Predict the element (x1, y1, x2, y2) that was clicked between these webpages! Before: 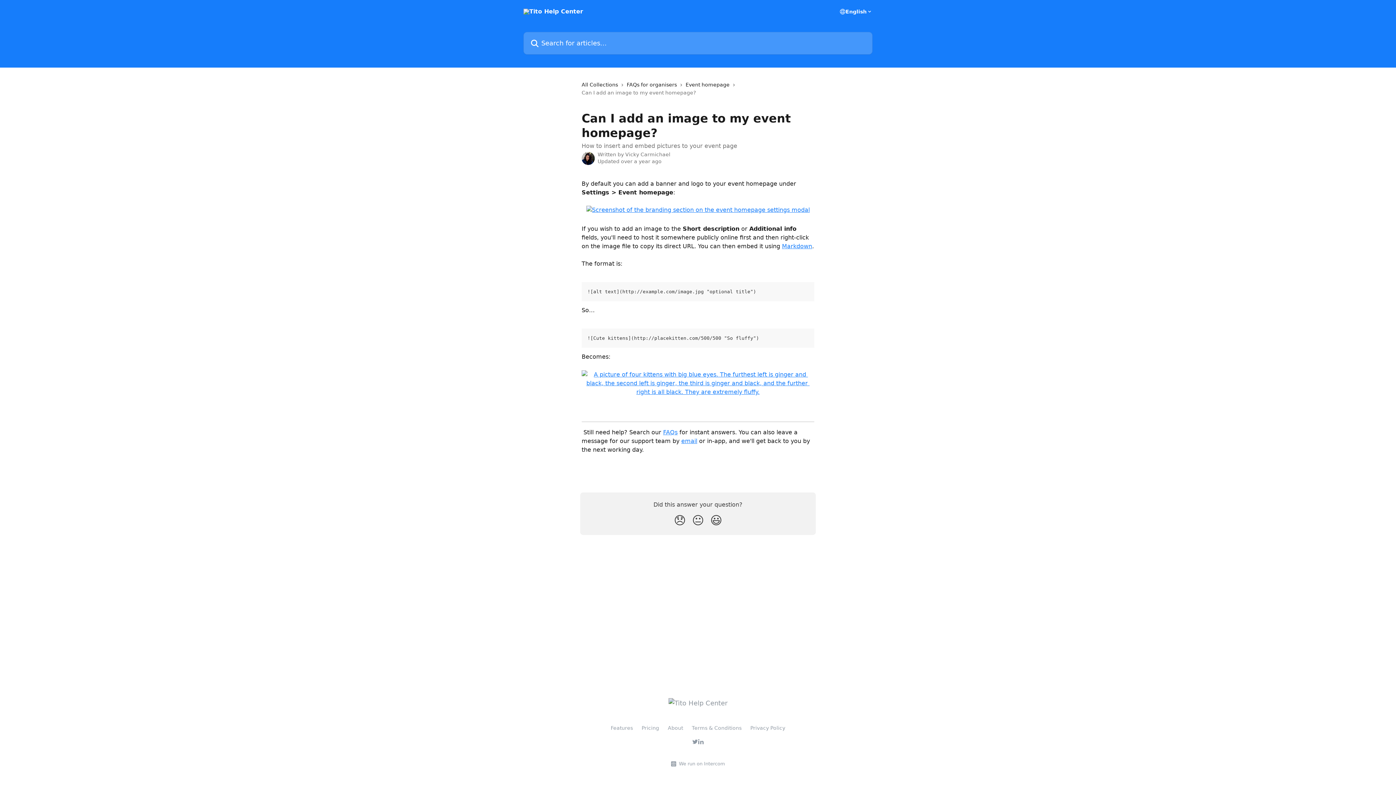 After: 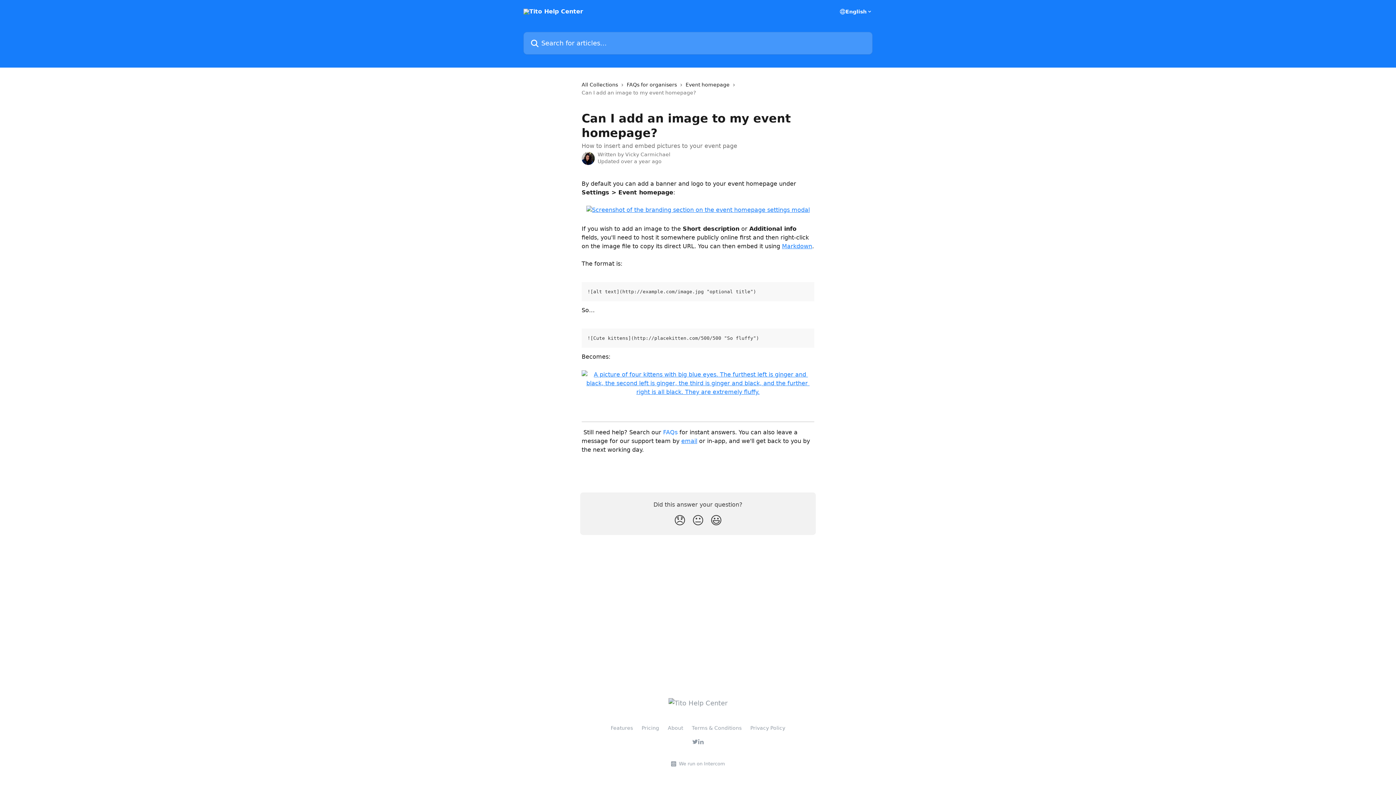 Action: label: FAQs bbox: (663, 429, 677, 436)